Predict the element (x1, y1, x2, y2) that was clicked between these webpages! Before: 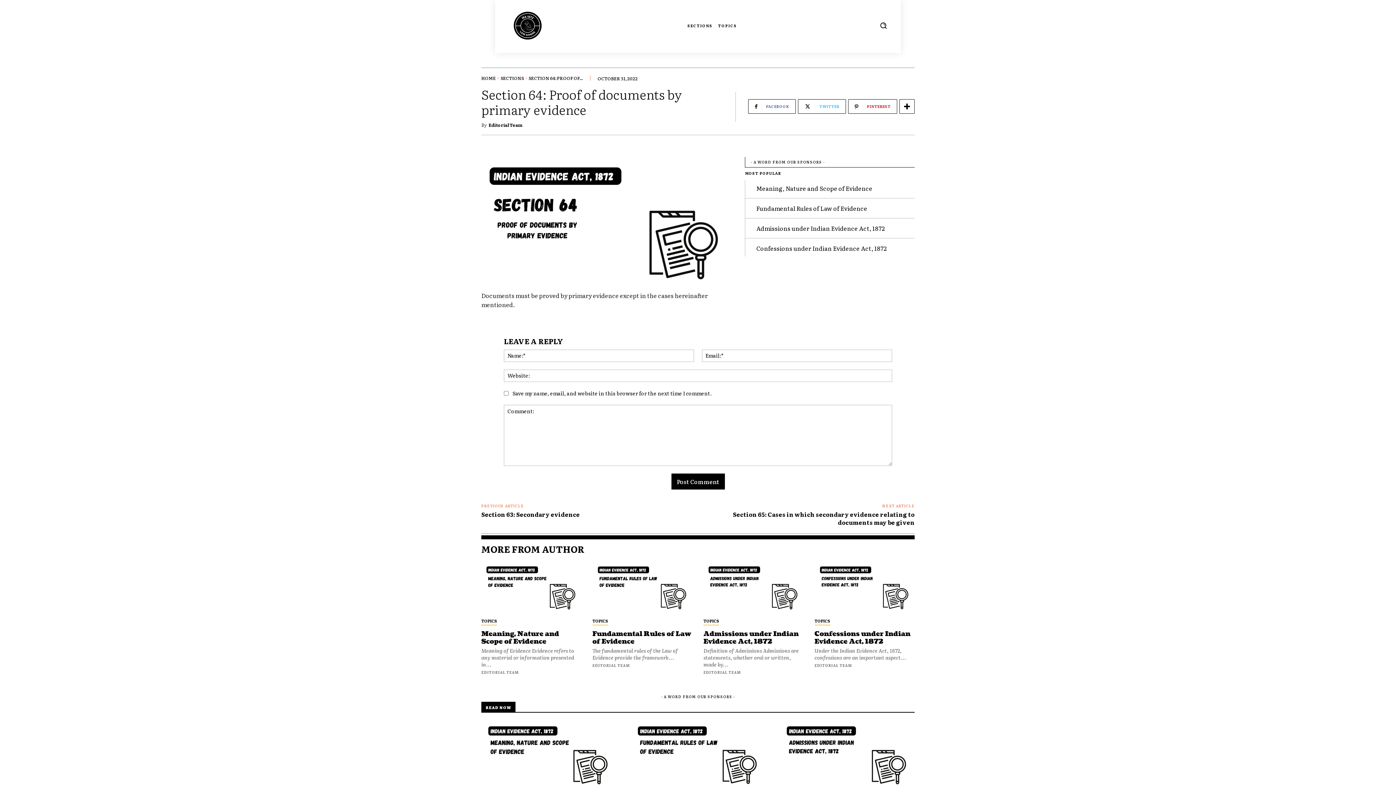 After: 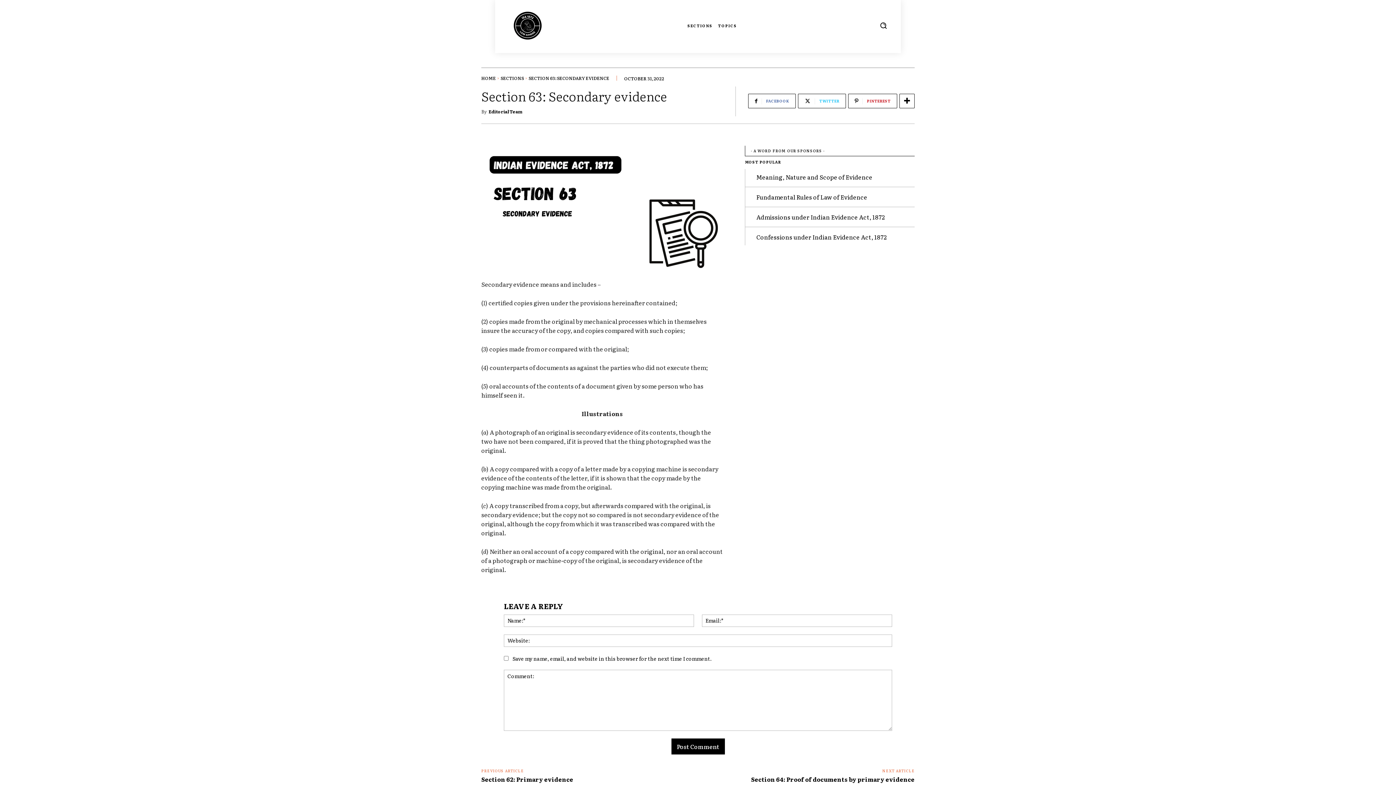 Action: label: Section 63: Secondary evidence bbox: (481, 510, 580, 519)